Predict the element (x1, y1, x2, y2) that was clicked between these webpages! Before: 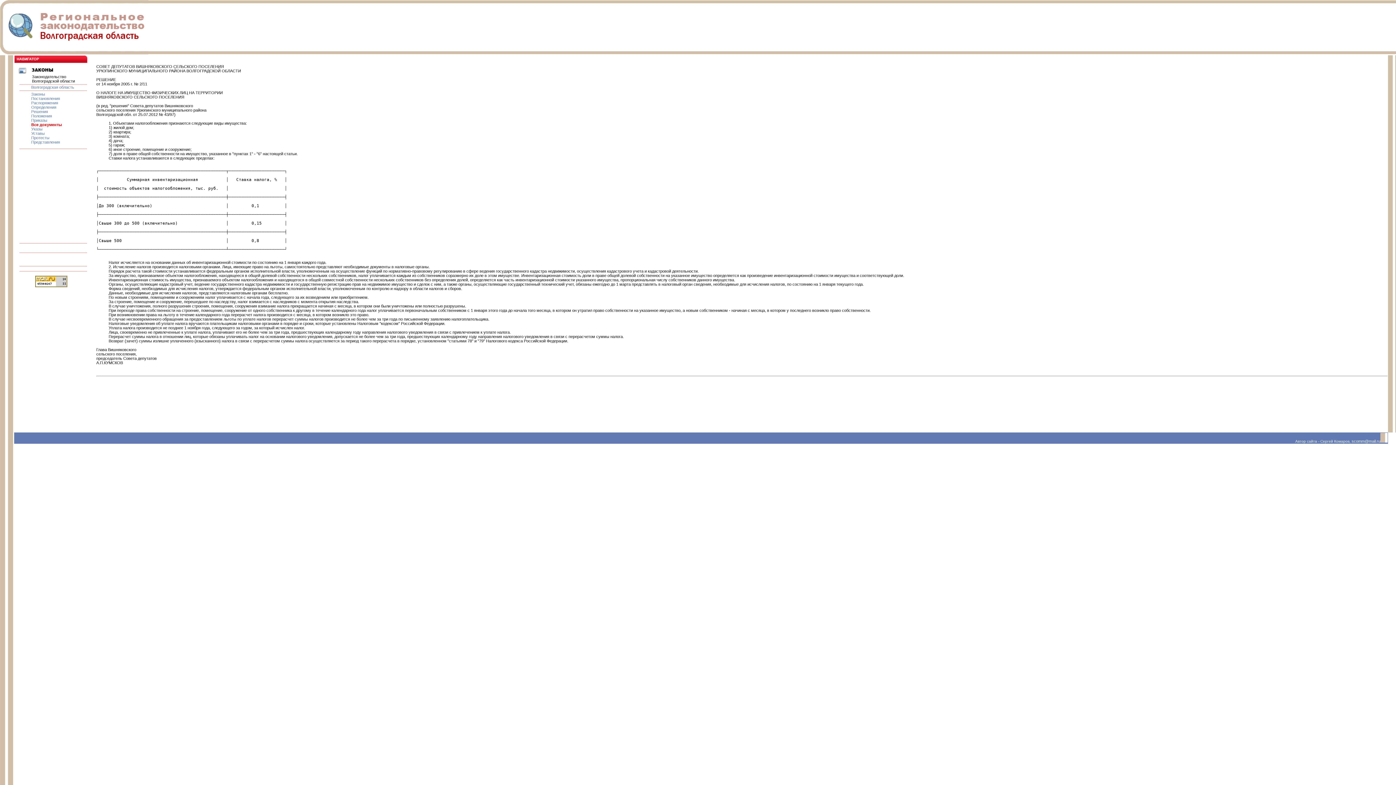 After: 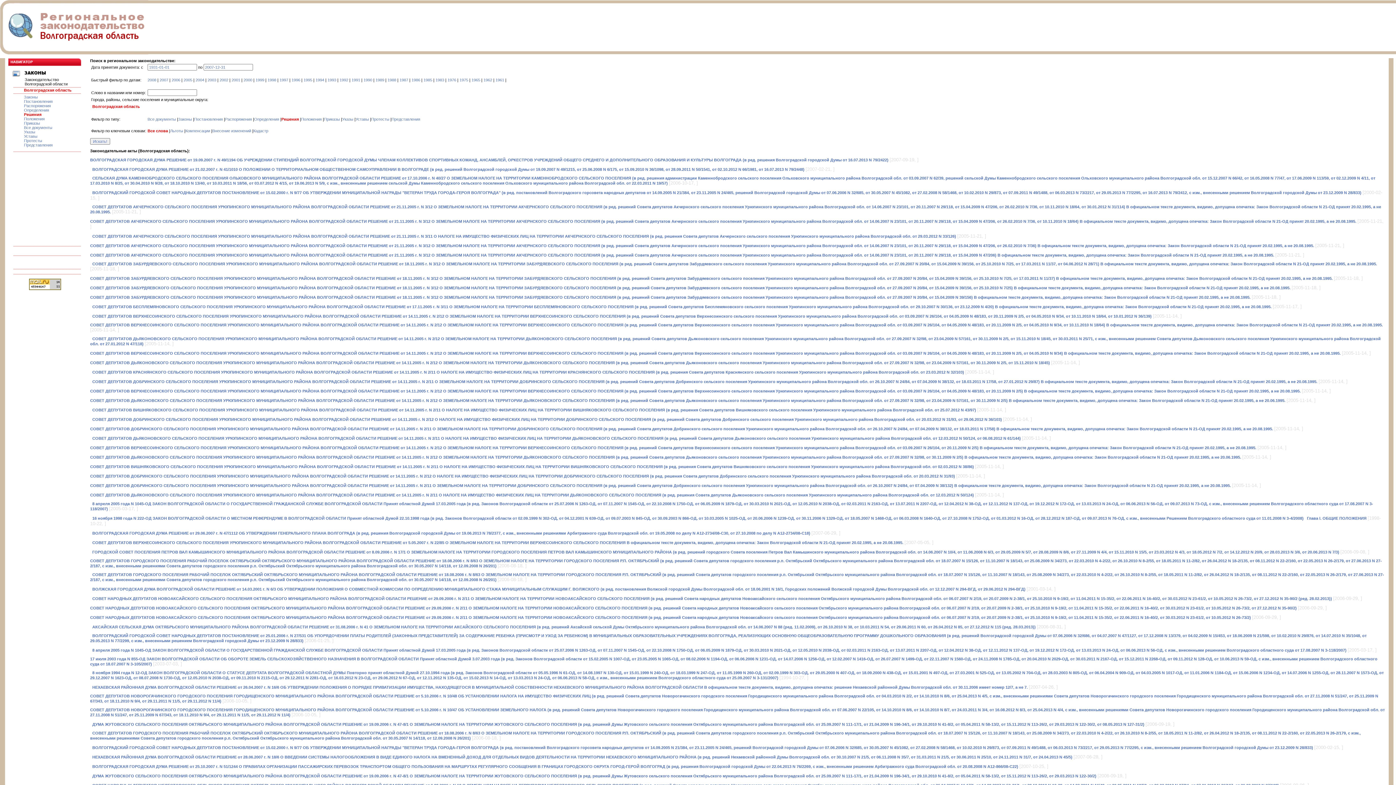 Action: bbox: (31, 109, 48, 113) label: Решения